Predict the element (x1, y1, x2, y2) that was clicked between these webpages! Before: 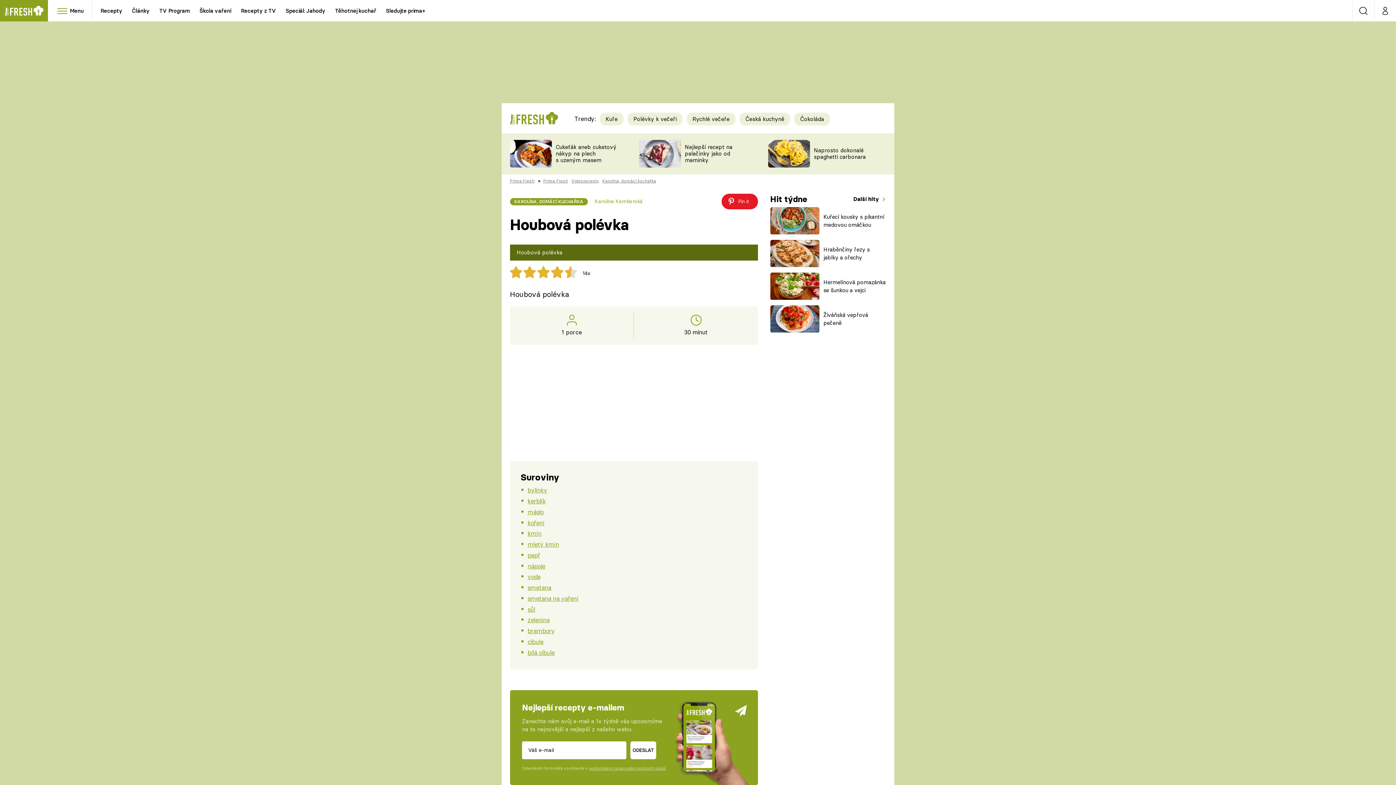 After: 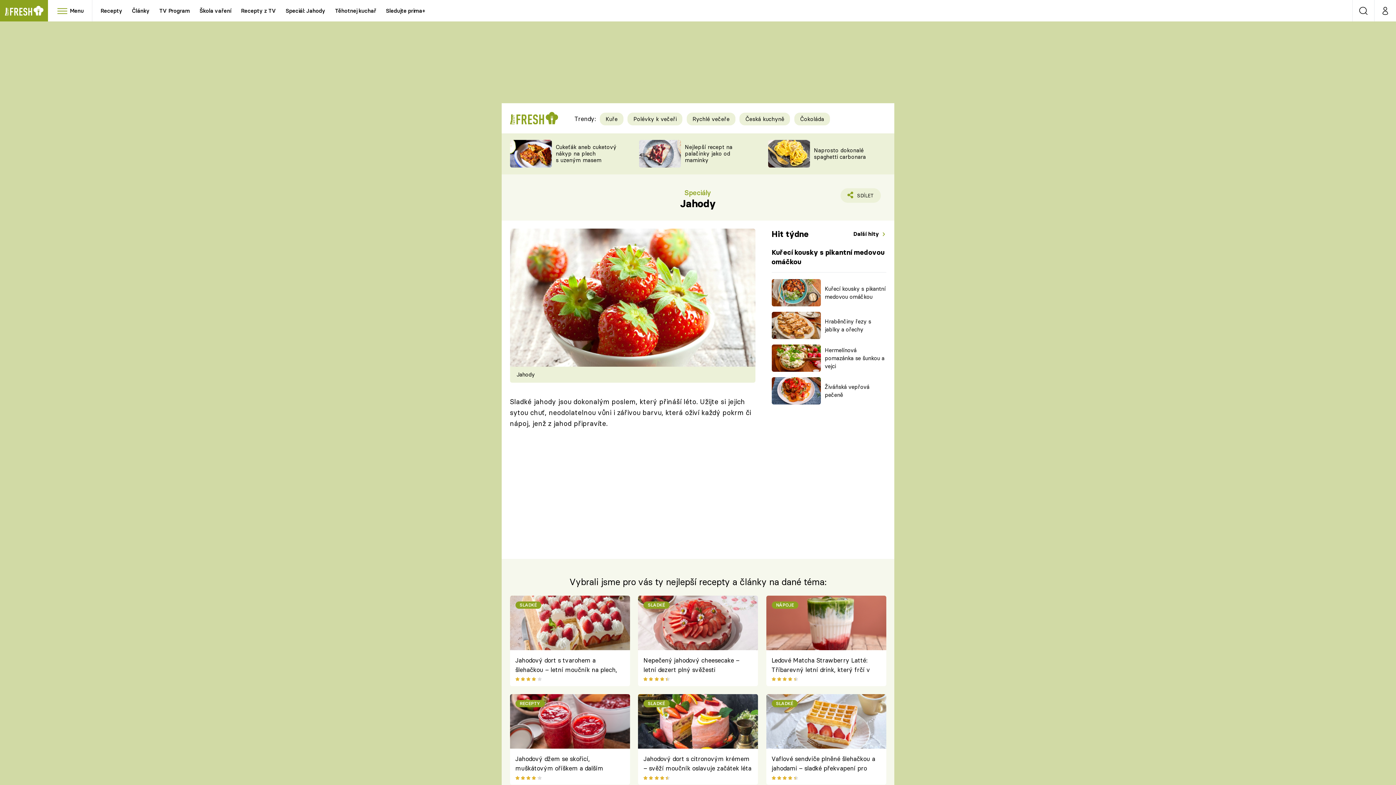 Action: label: Speciál: Jahody bbox: (281, 0, 329, 21)